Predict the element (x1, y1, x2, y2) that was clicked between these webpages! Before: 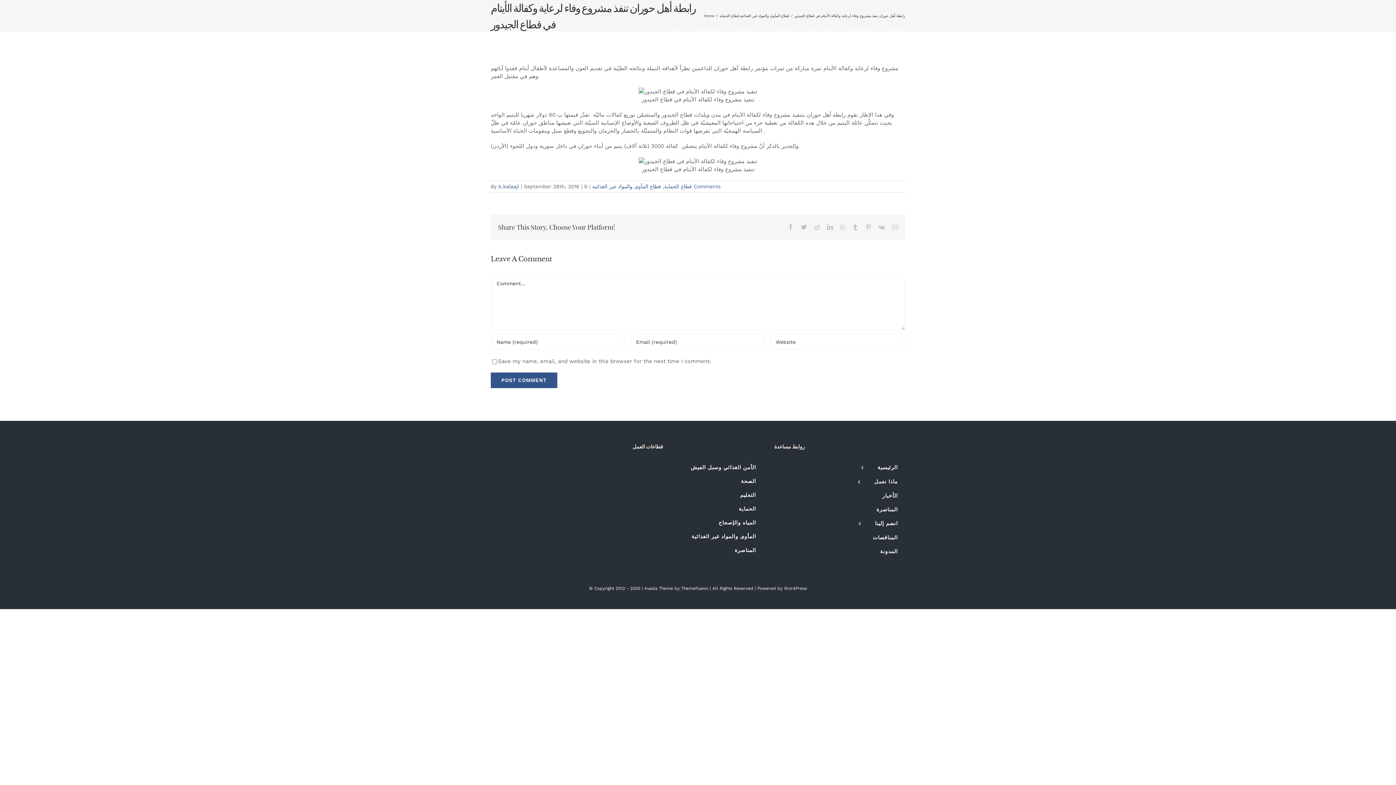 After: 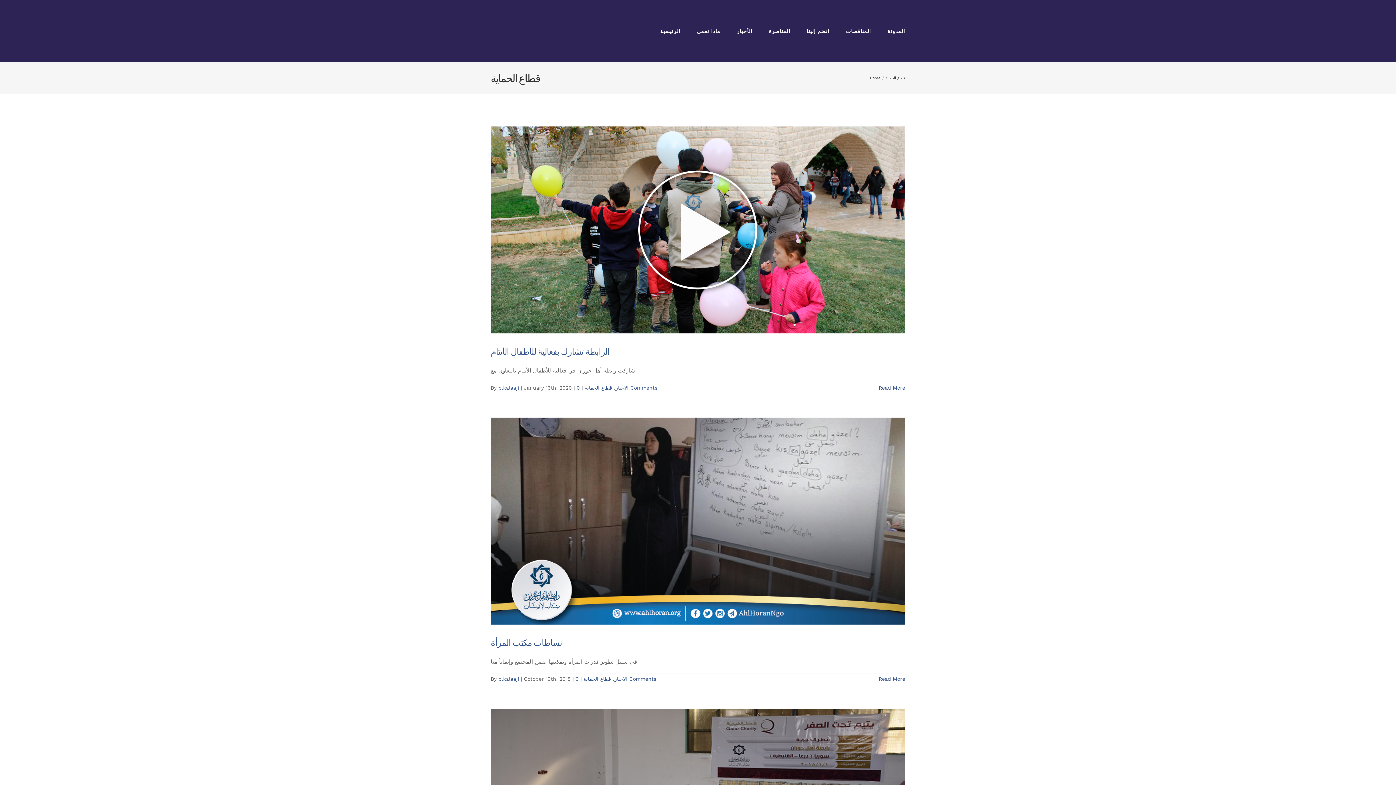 Action: label: قطاع الحماية bbox: (664, 183, 692, 189)